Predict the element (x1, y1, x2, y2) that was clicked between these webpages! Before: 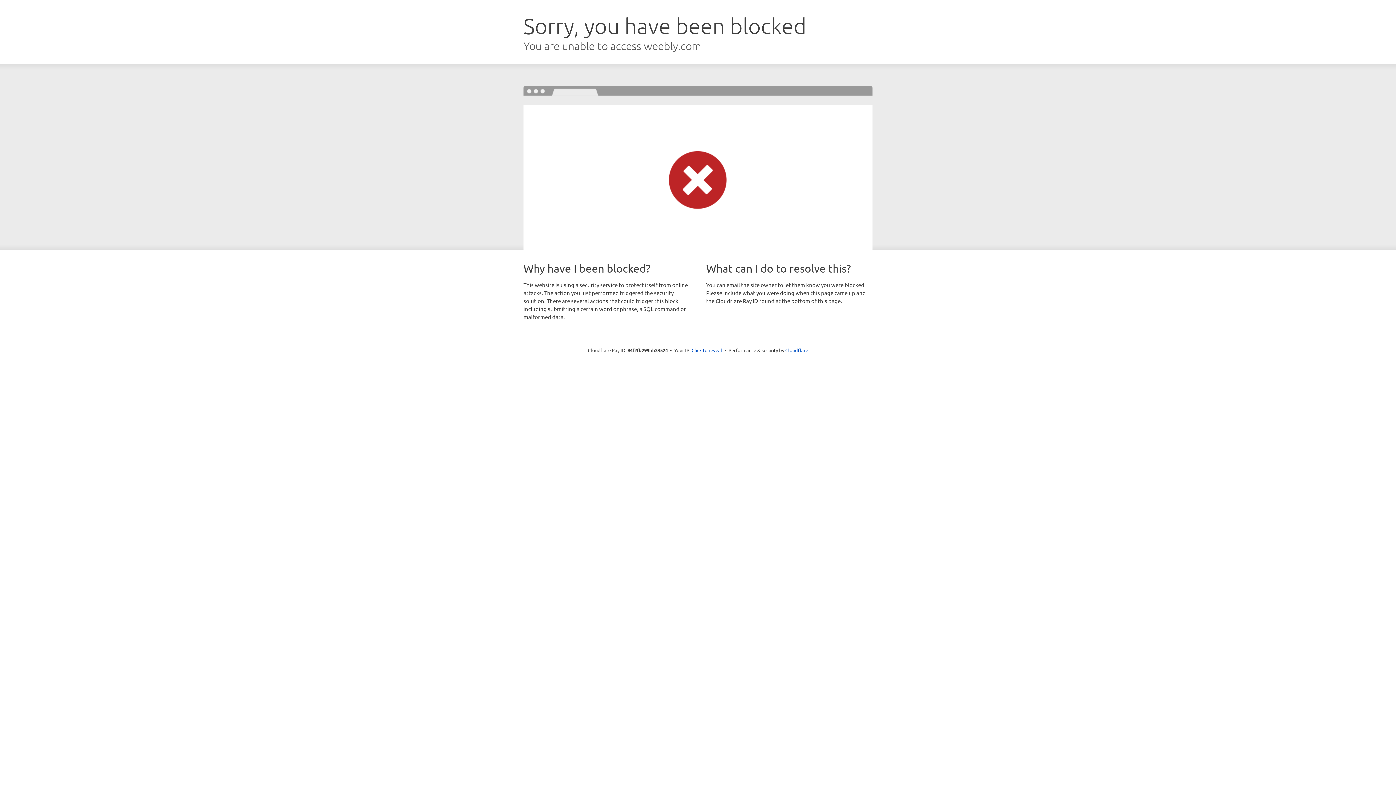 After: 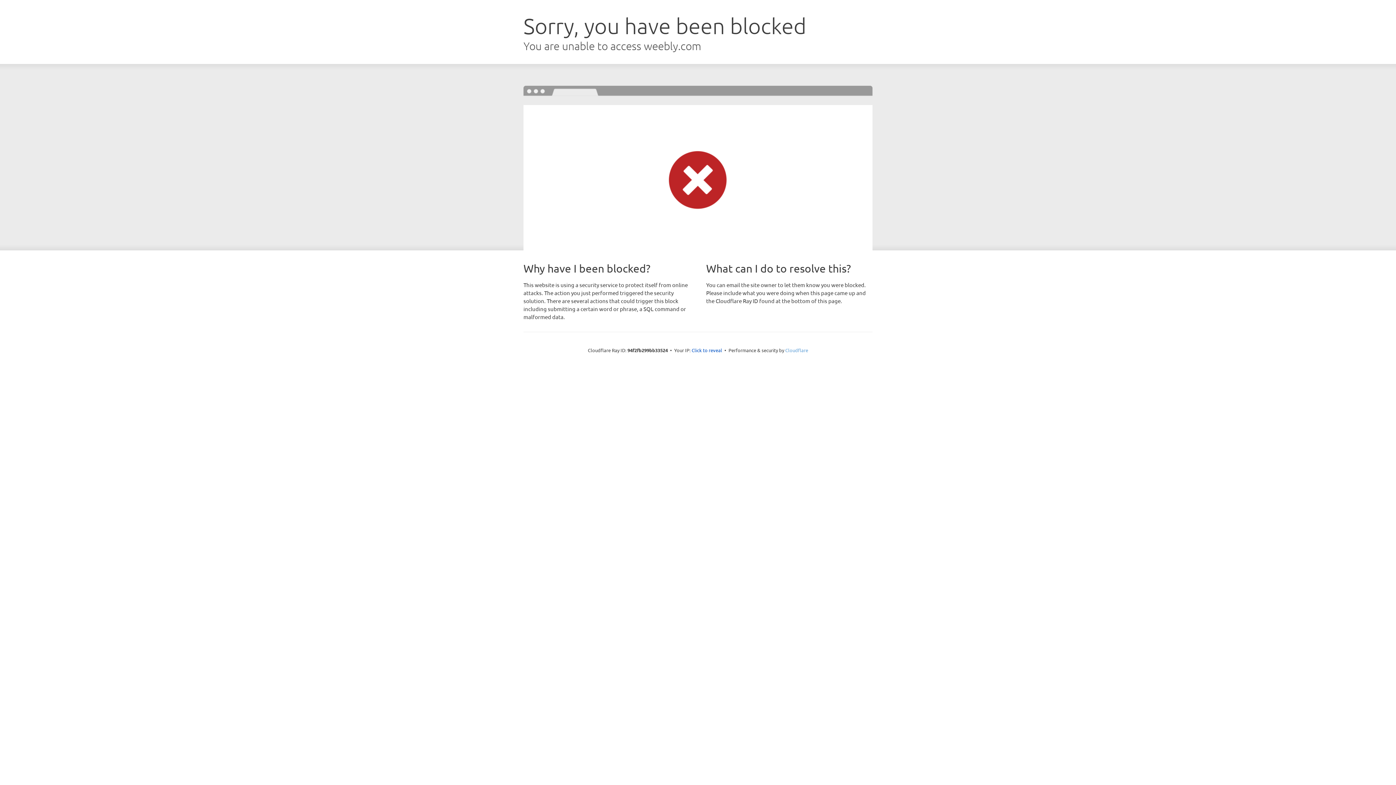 Action: label: Cloudflare bbox: (785, 347, 808, 353)